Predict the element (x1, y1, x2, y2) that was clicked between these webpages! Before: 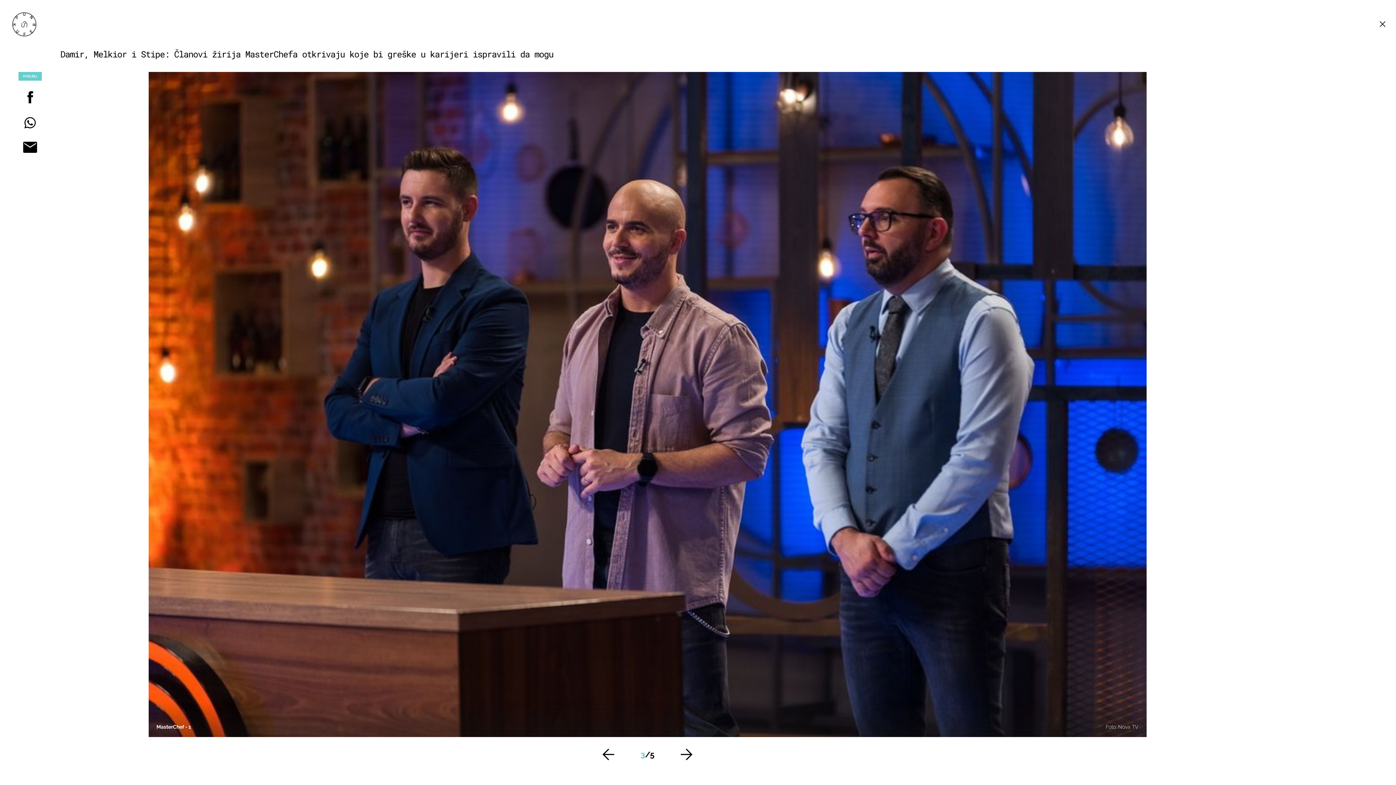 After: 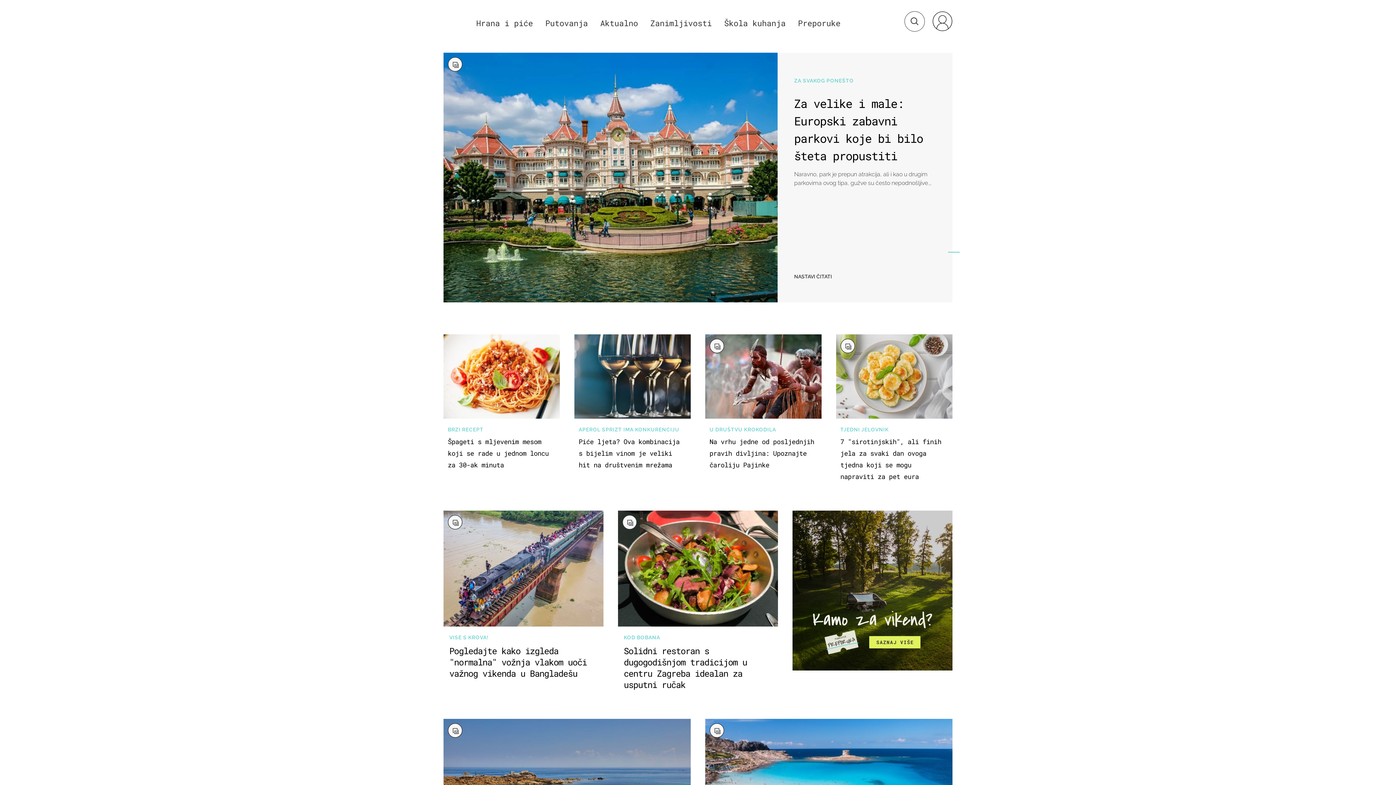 Action: bbox: (12, 30, 36, 37)